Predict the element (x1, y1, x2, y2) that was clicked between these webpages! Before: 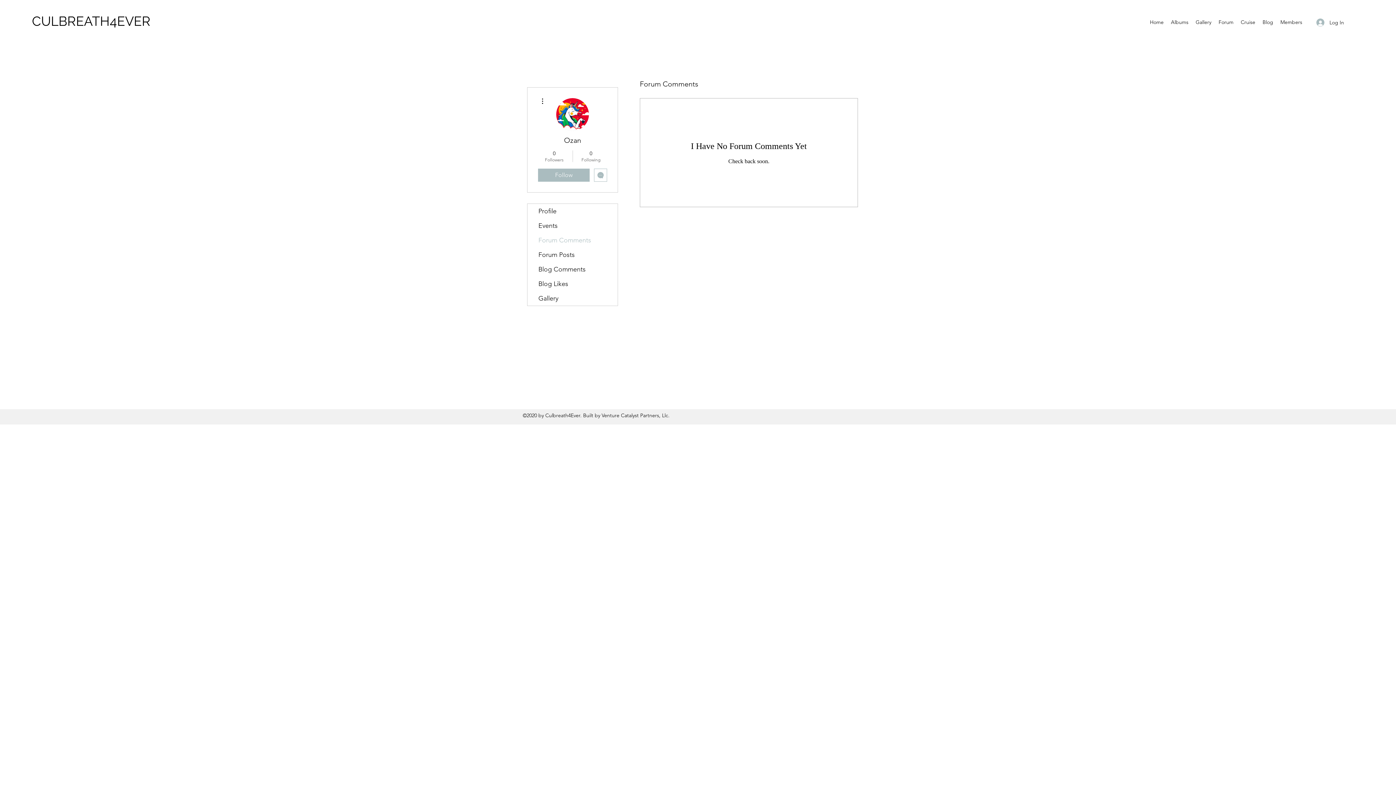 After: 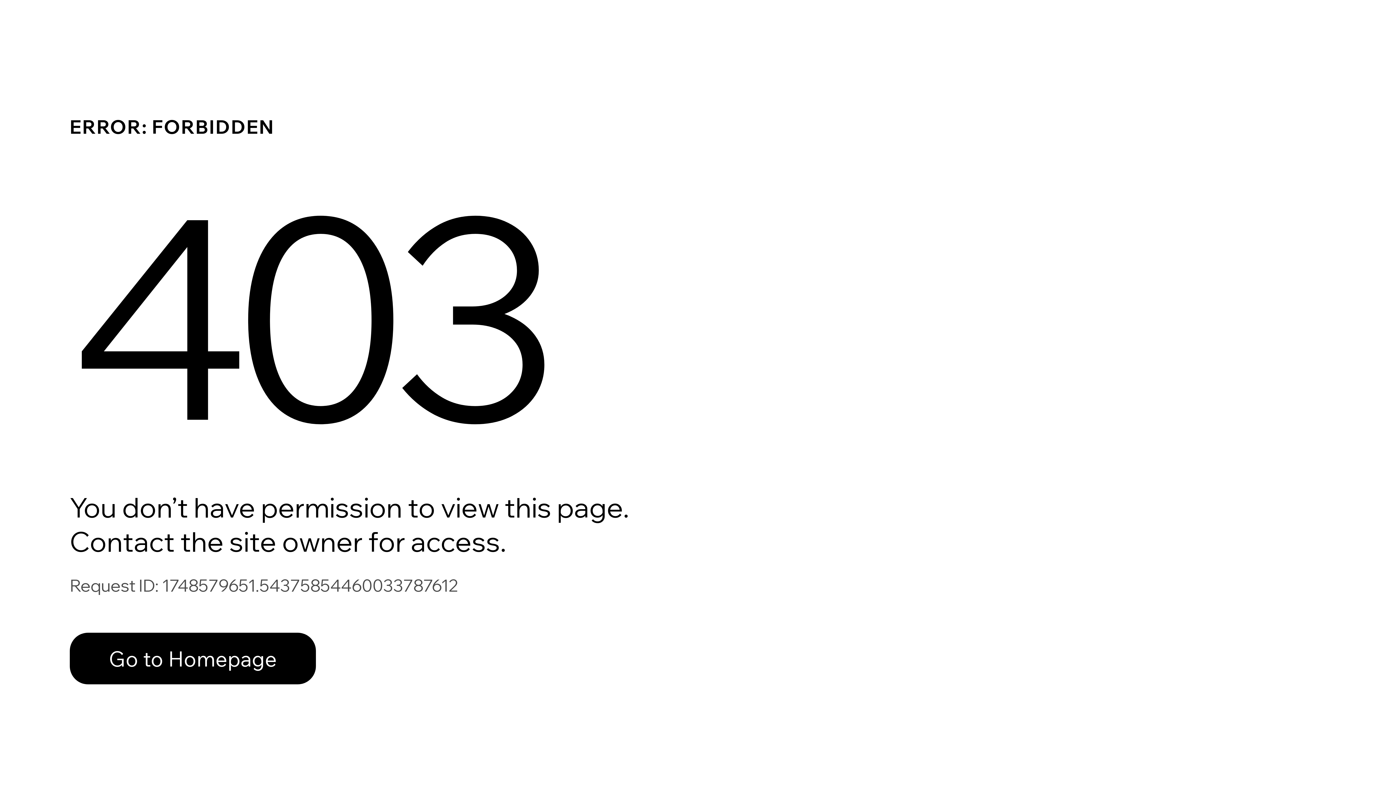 Action: bbox: (1192, 16, 1215, 27) label: Gallery